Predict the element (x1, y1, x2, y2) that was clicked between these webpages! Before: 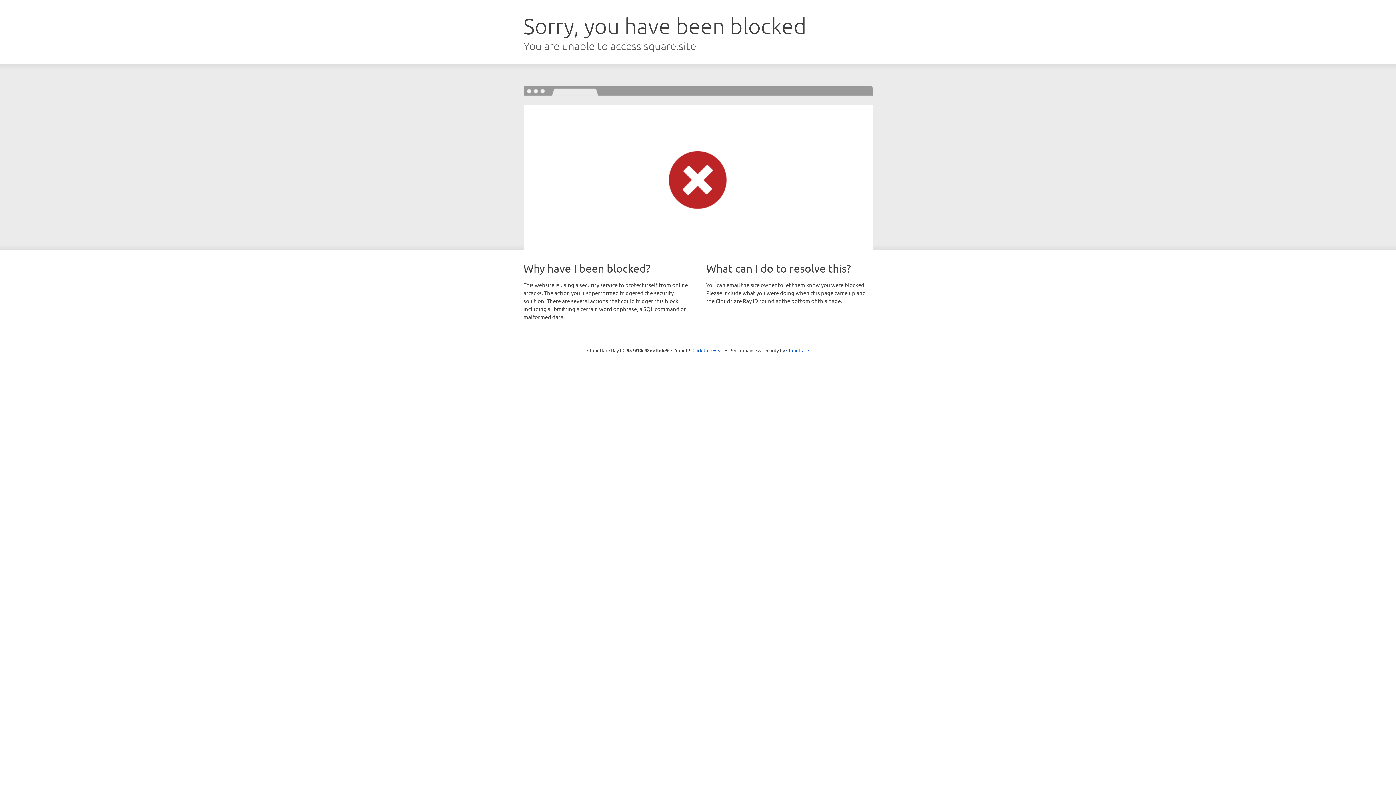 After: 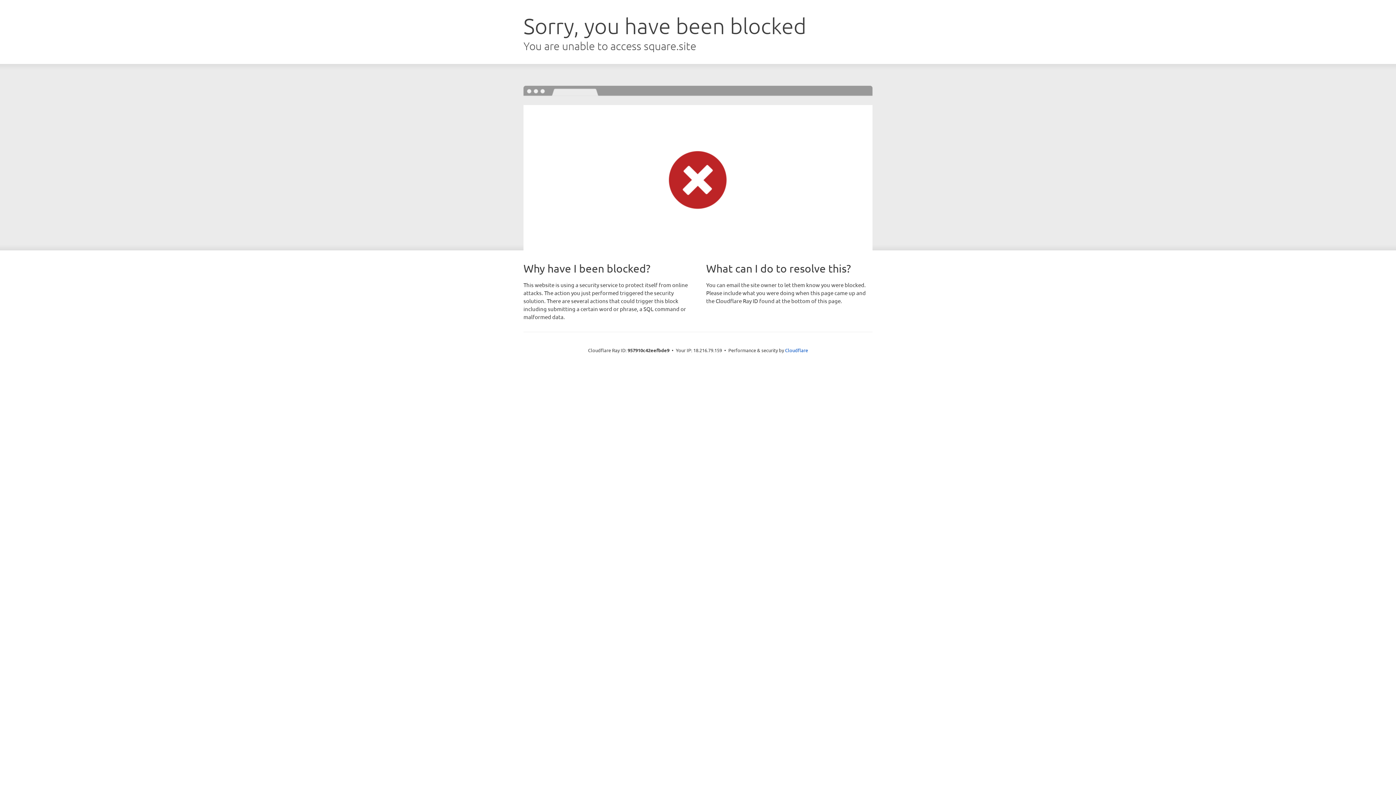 Action: label: Click to reveal bbox: (692, 346, 723, 353)